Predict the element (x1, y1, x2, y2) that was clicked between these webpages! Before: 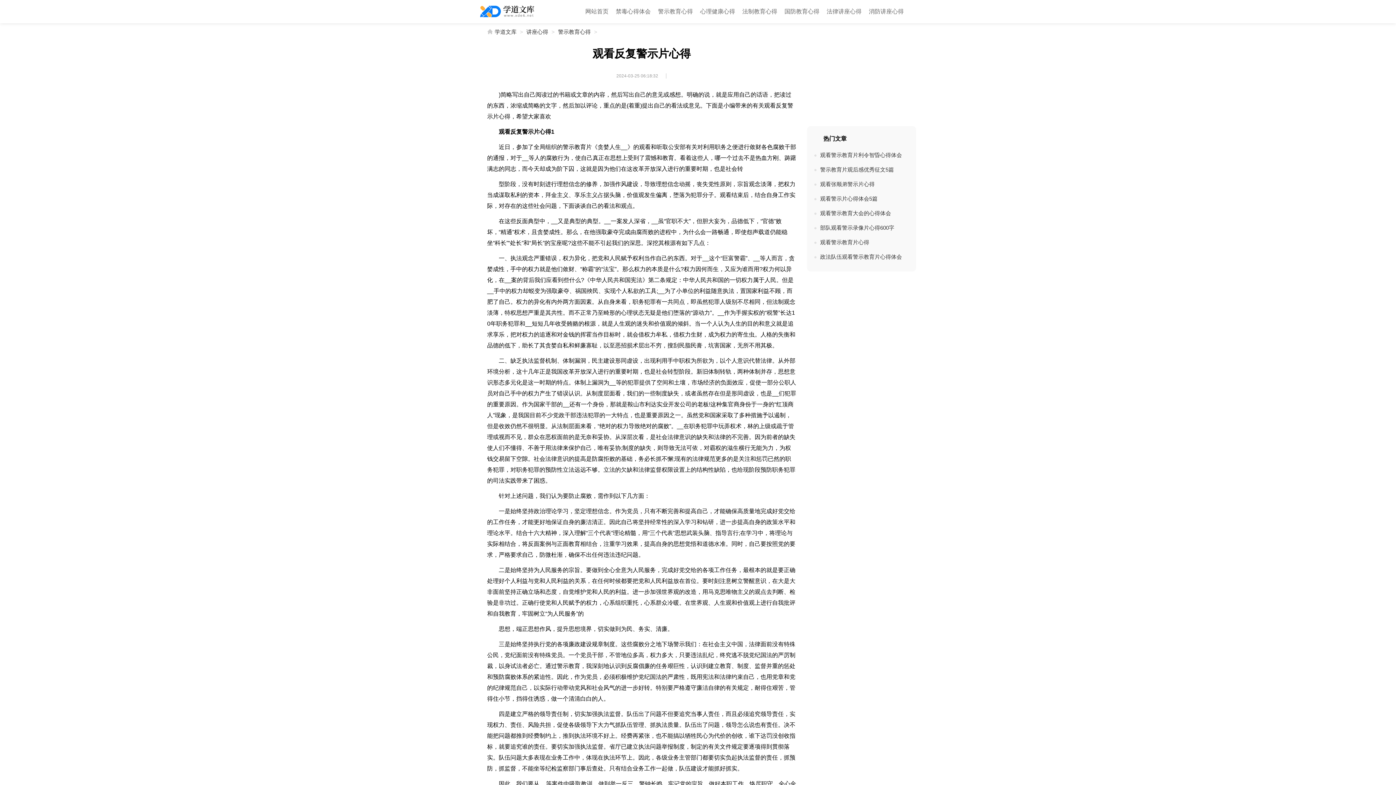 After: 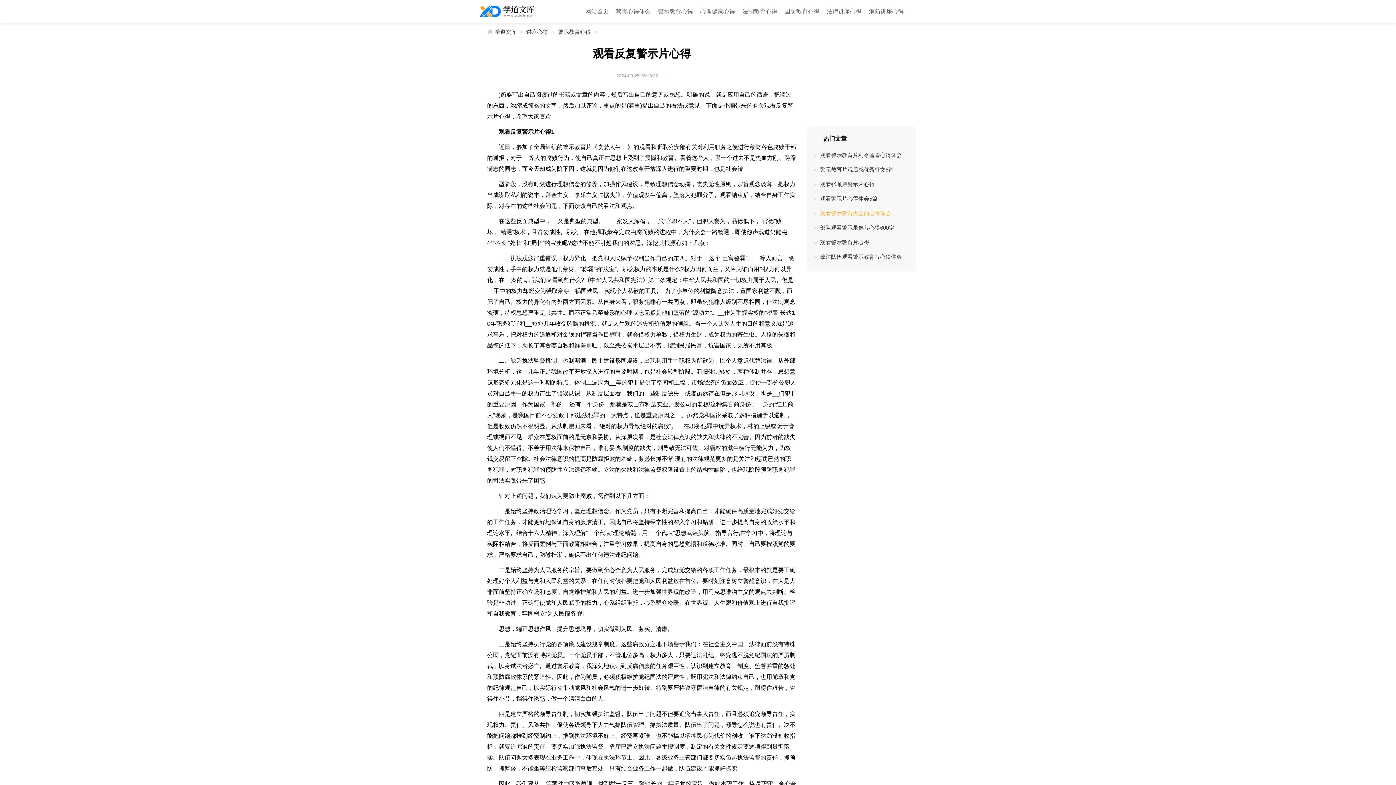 Action: label: 观看警示教育大会的心得体会 bbox: (814, 206, 909, 220)